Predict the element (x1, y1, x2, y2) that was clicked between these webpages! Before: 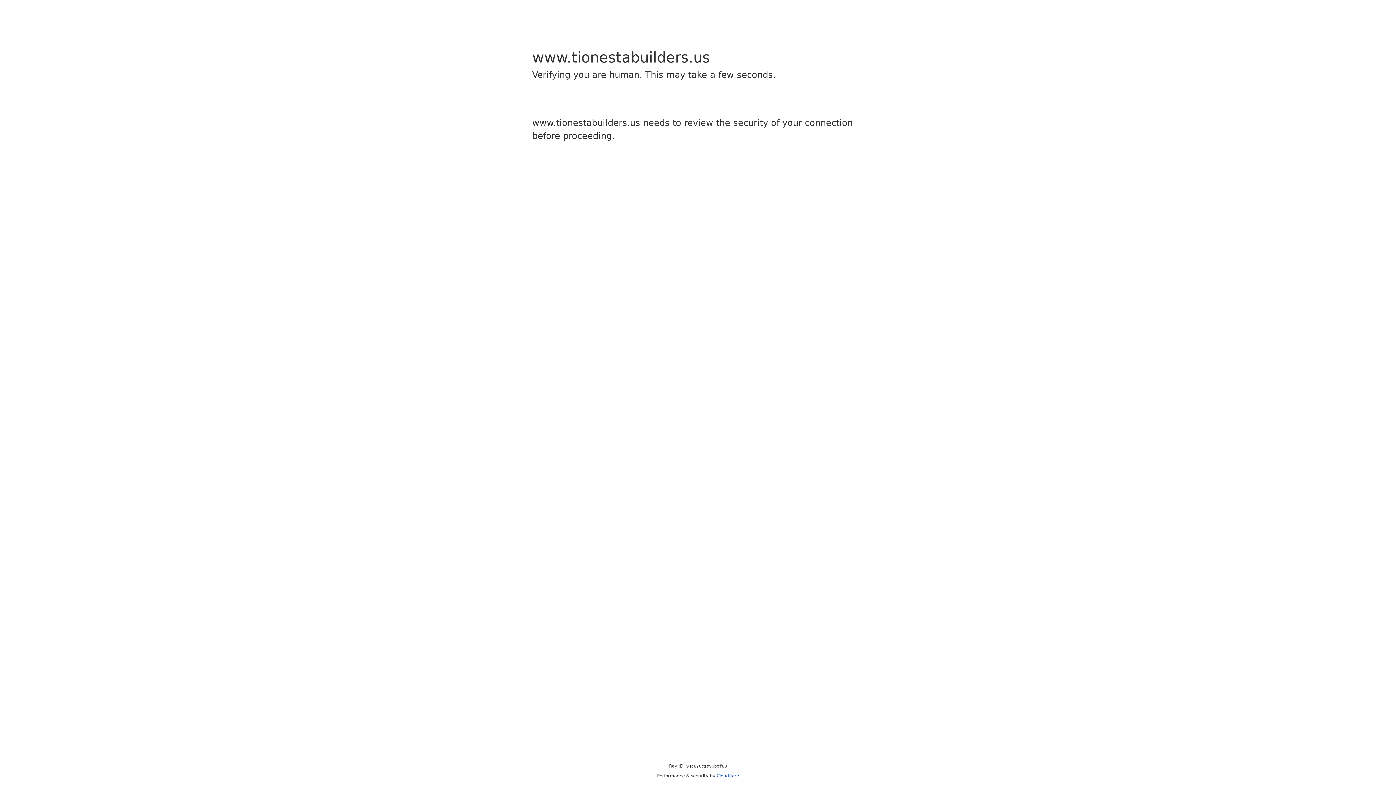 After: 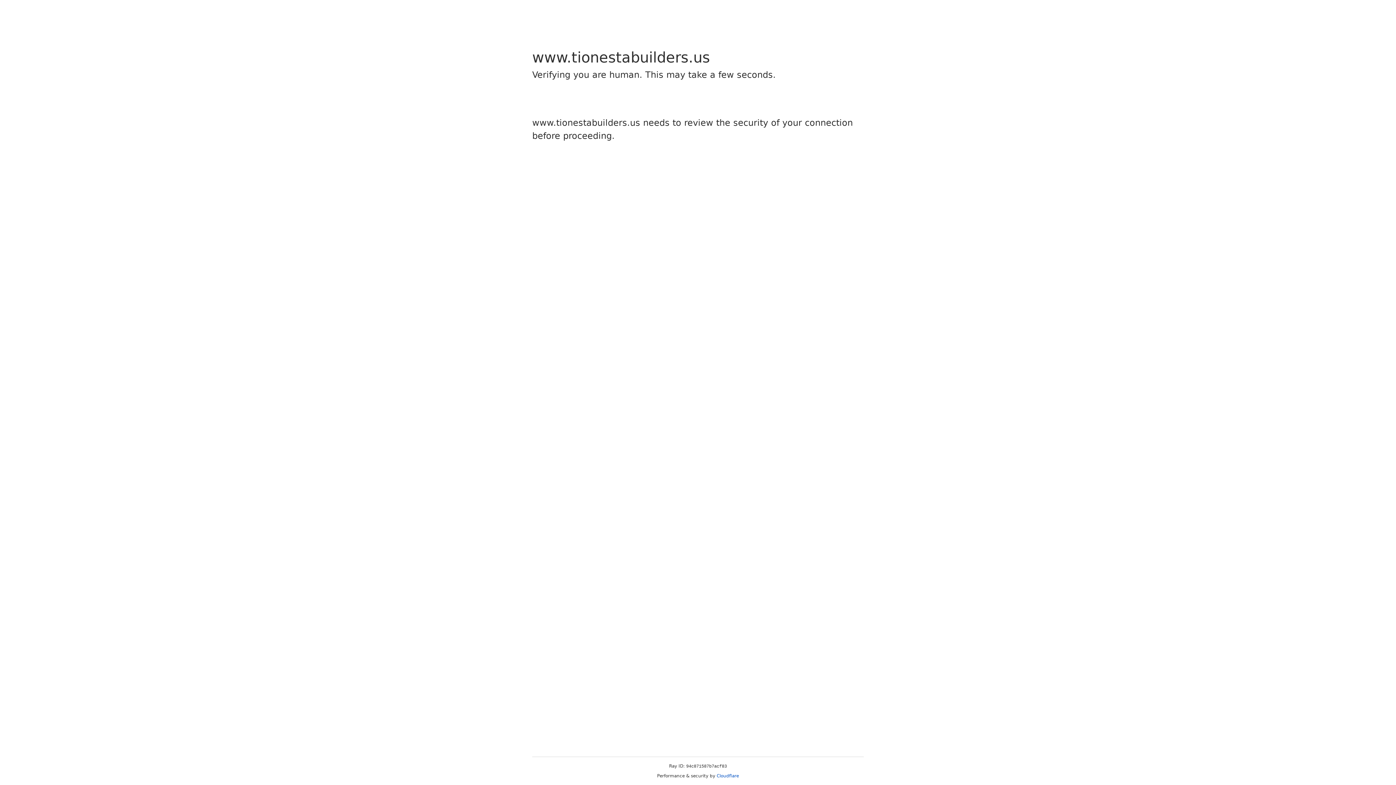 Action: bbox: (716, 773, 739, 778) label: Cloudflare